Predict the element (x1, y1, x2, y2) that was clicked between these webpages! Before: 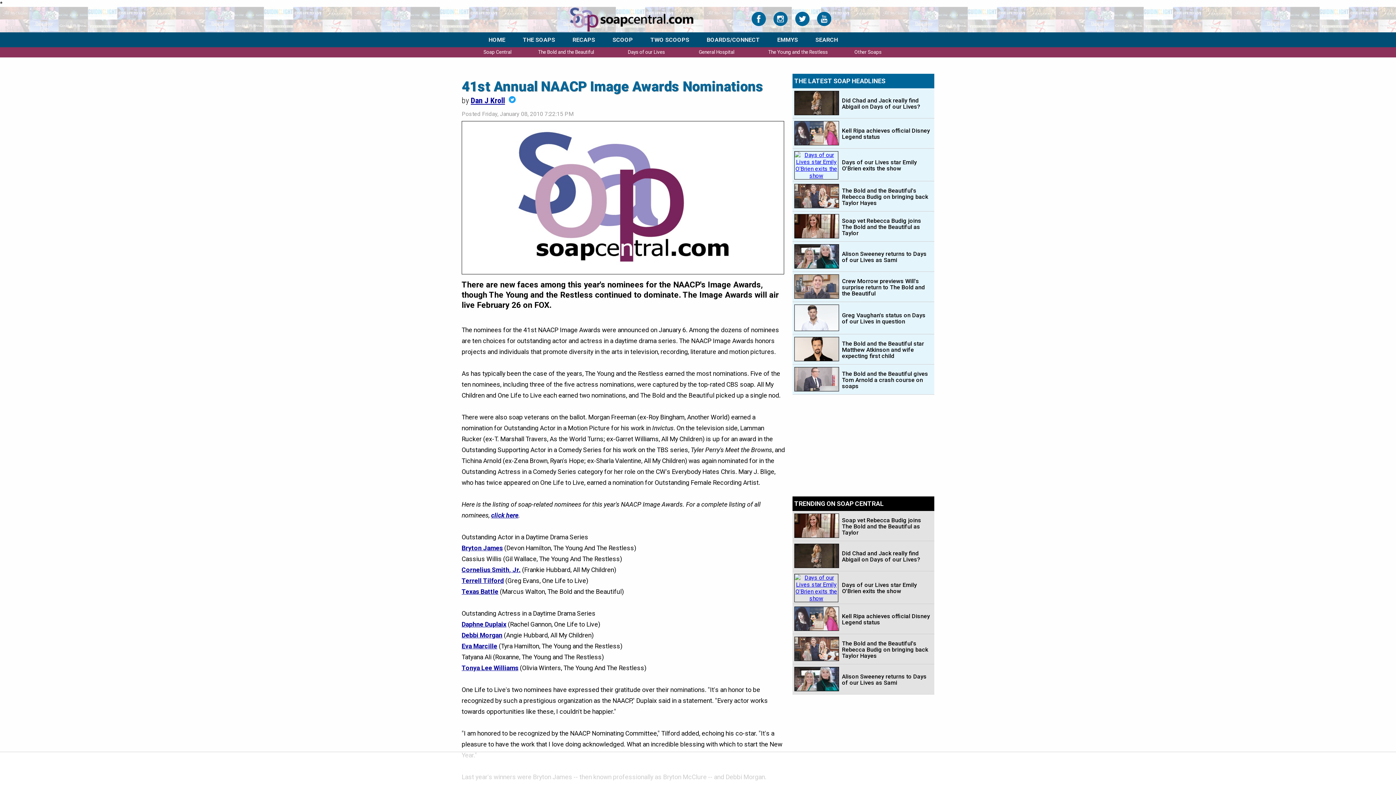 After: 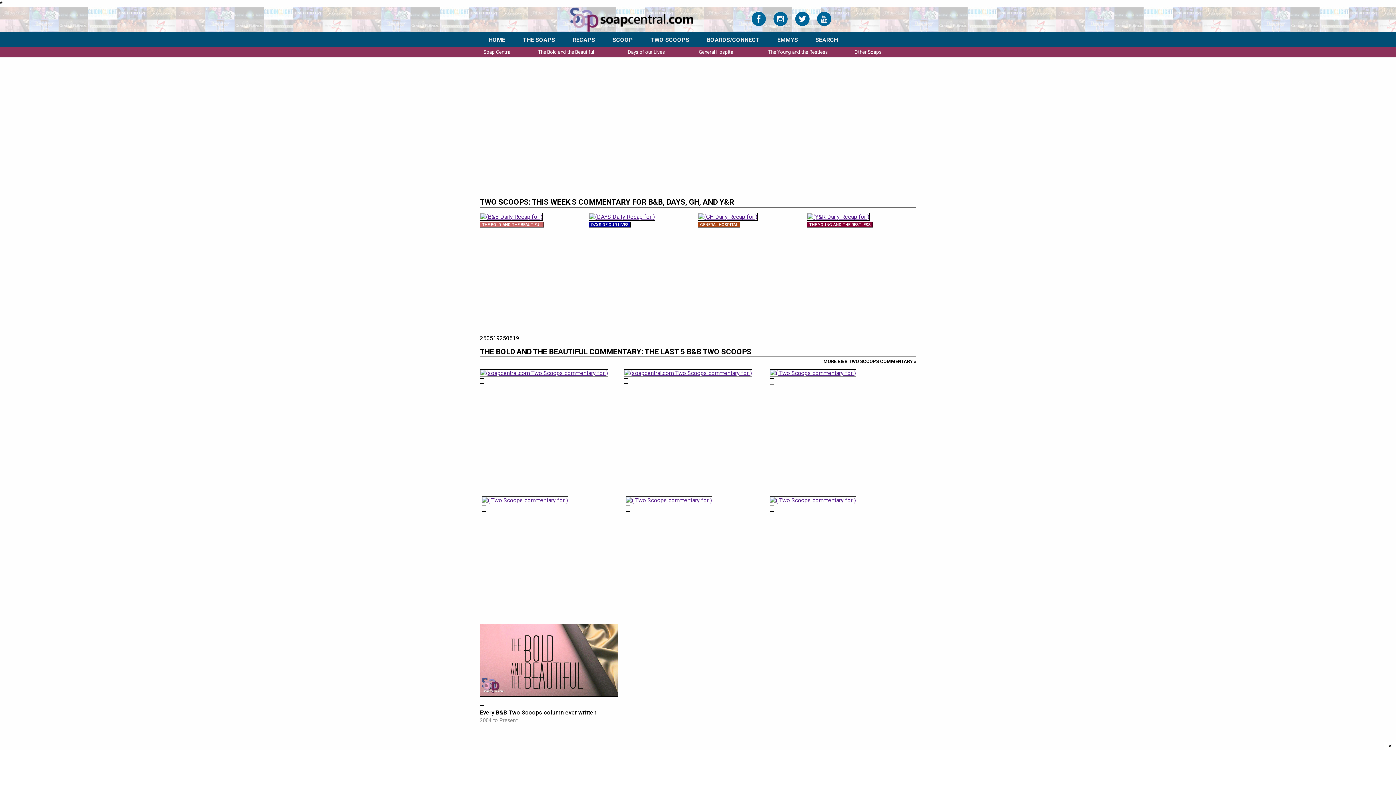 Action: bbox: (650, 32, 689, 47) label: TWO SCOOPS